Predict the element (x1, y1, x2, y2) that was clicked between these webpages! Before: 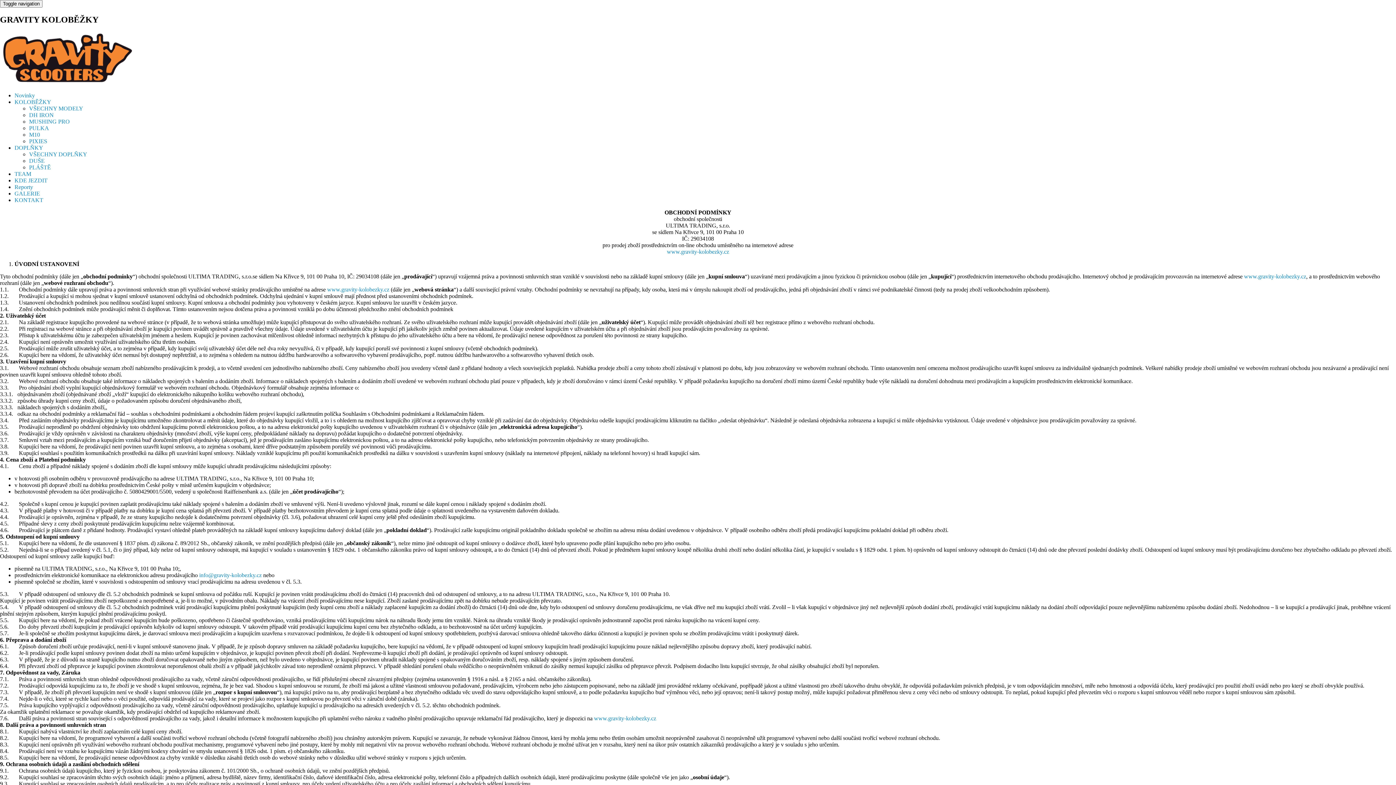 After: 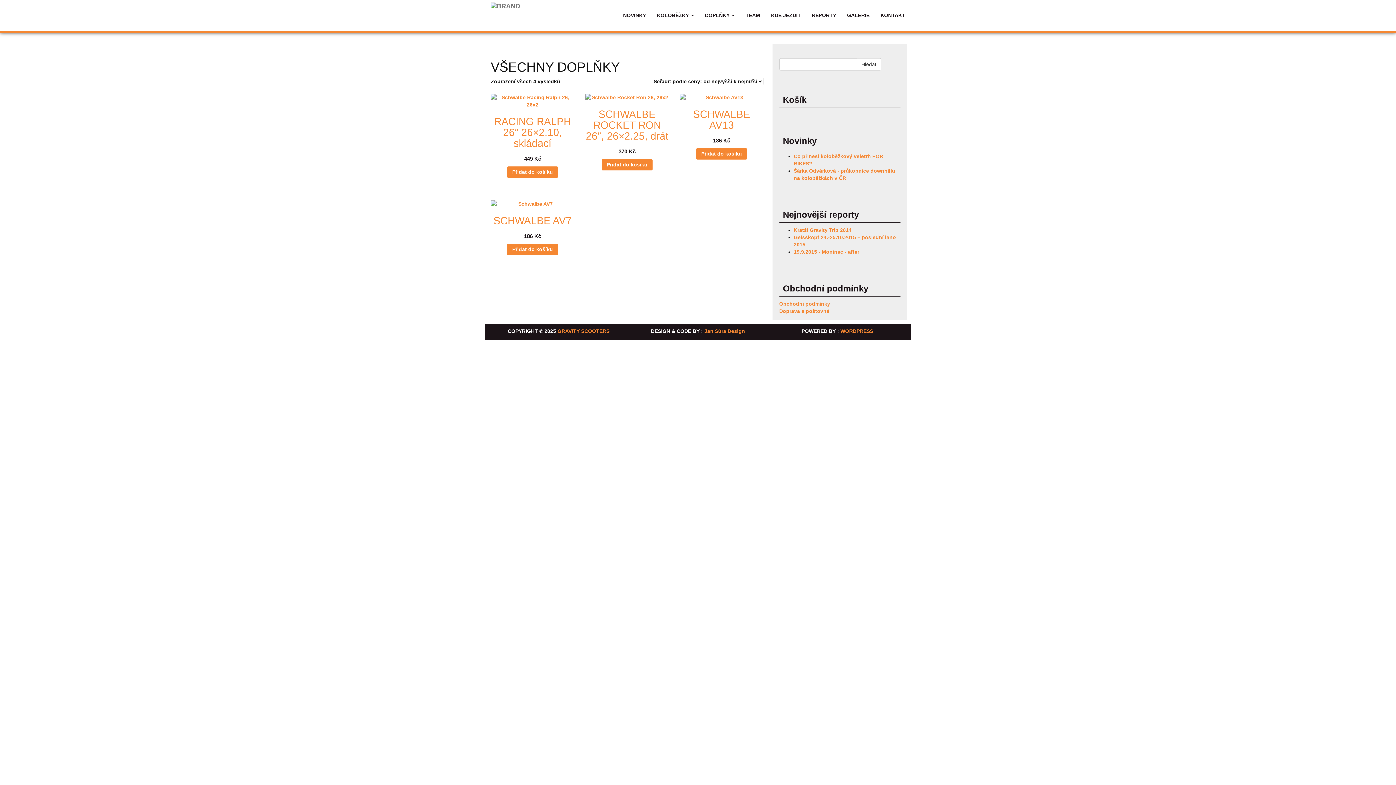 Action: bbox: (29, 151, 87, 157) label: VŠECHNY DOPLŇKY